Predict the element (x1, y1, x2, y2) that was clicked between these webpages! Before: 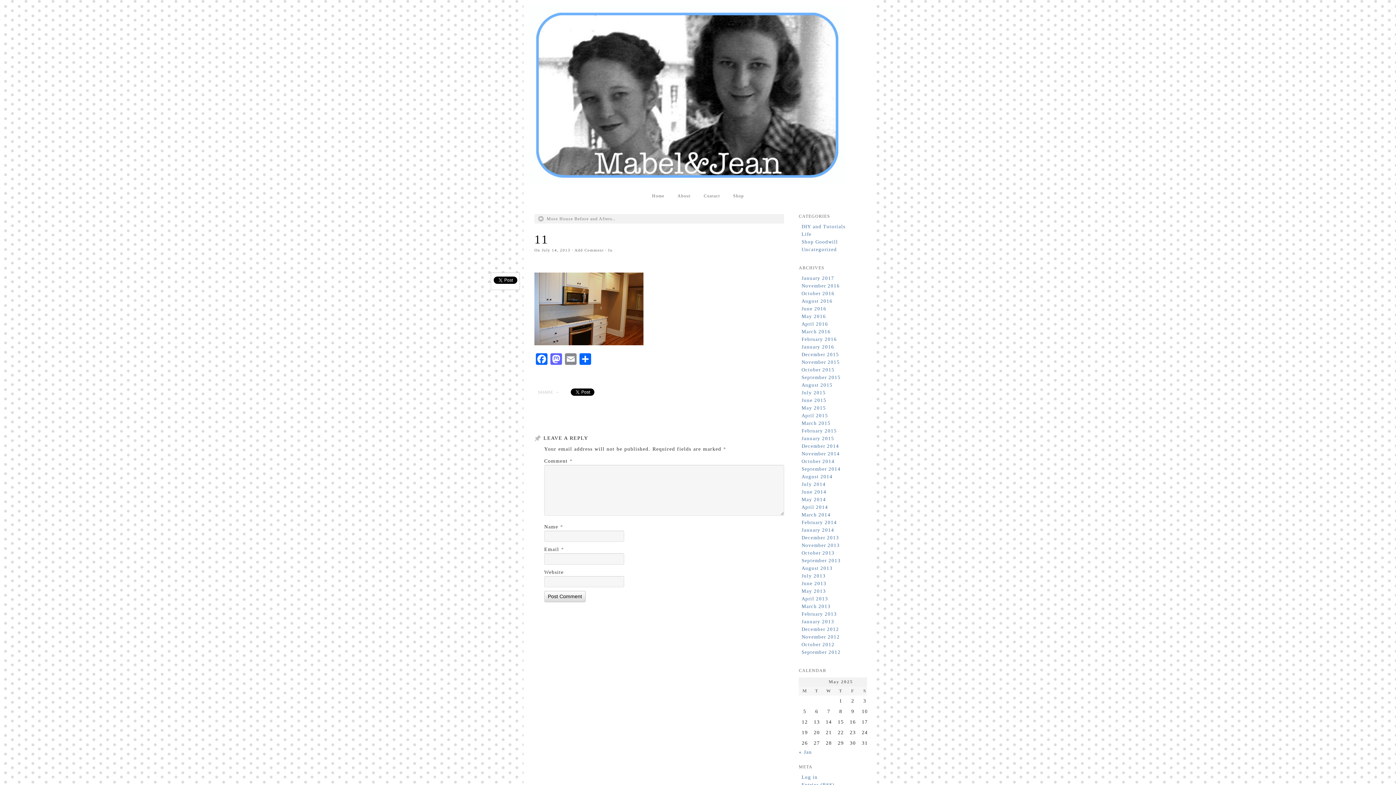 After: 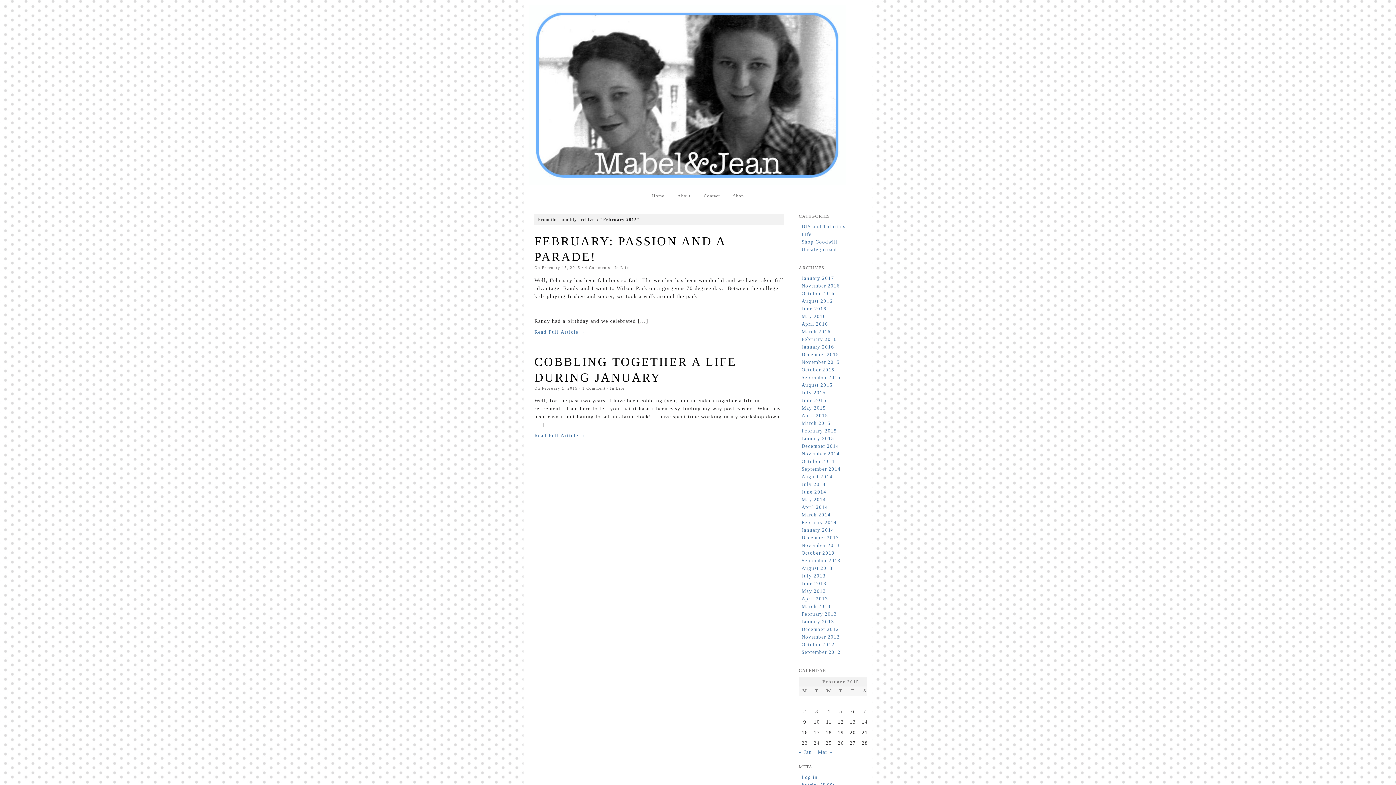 Action: label: February 2015 bbox: (801, 428, 837, 433)